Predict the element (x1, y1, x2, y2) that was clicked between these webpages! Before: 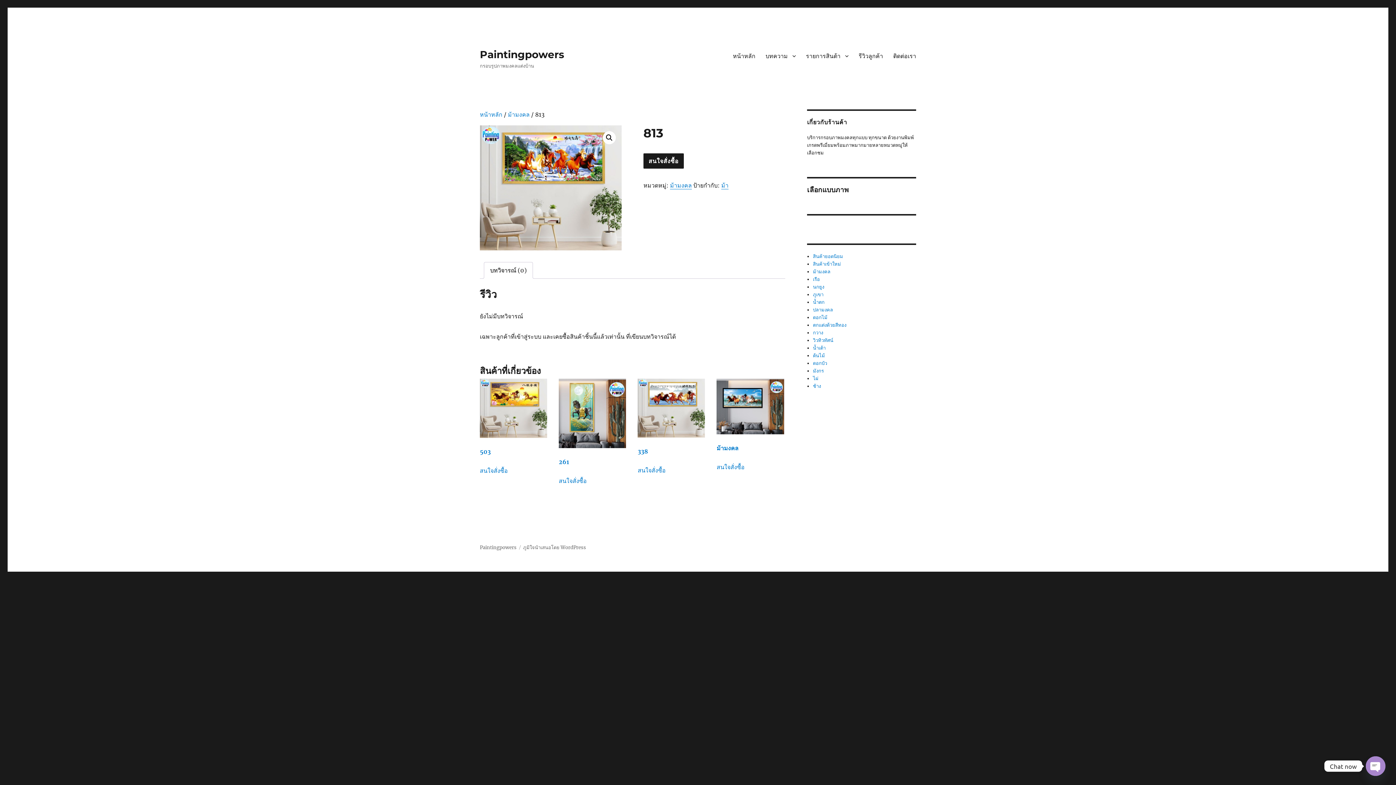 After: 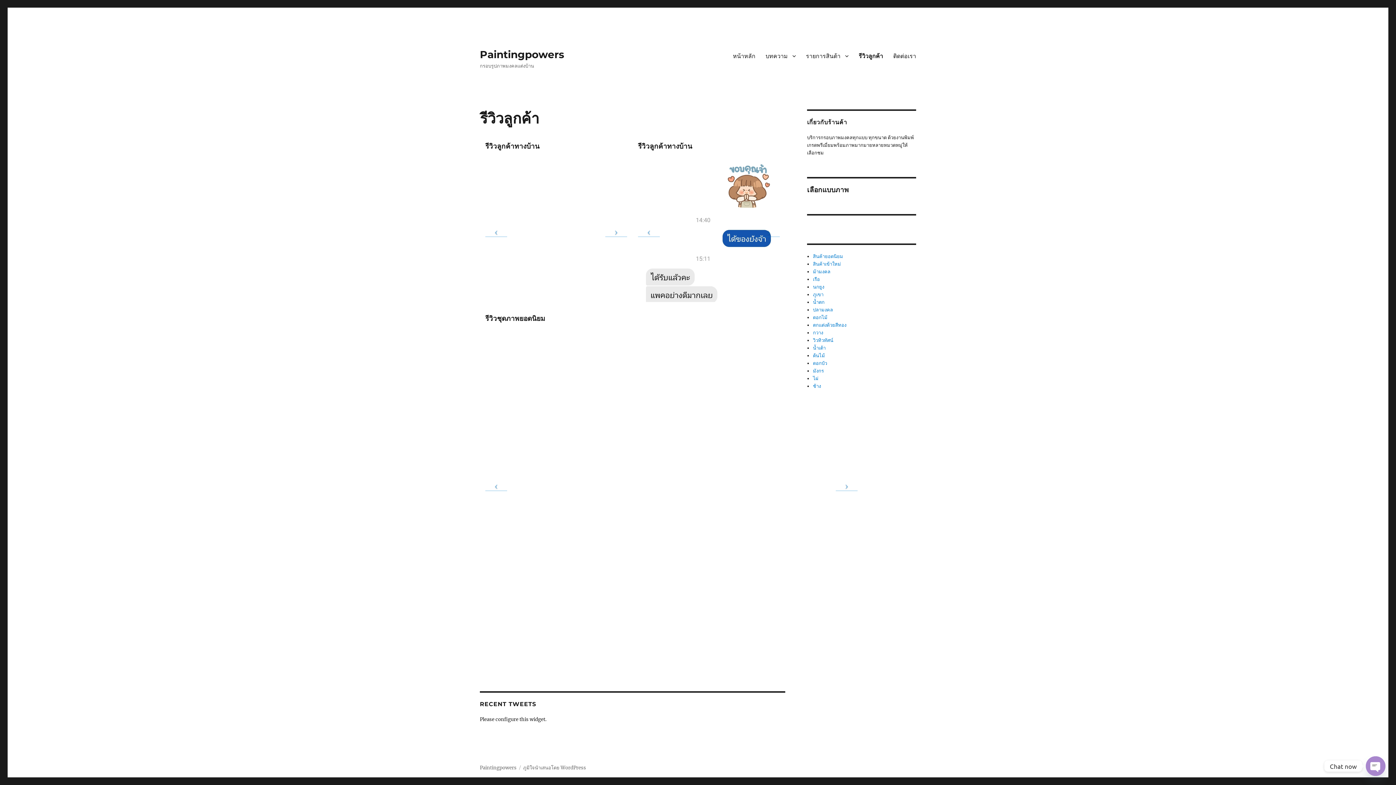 Action: bbox: (853, 48, 888, 63) label: รีวิวลูกค้า